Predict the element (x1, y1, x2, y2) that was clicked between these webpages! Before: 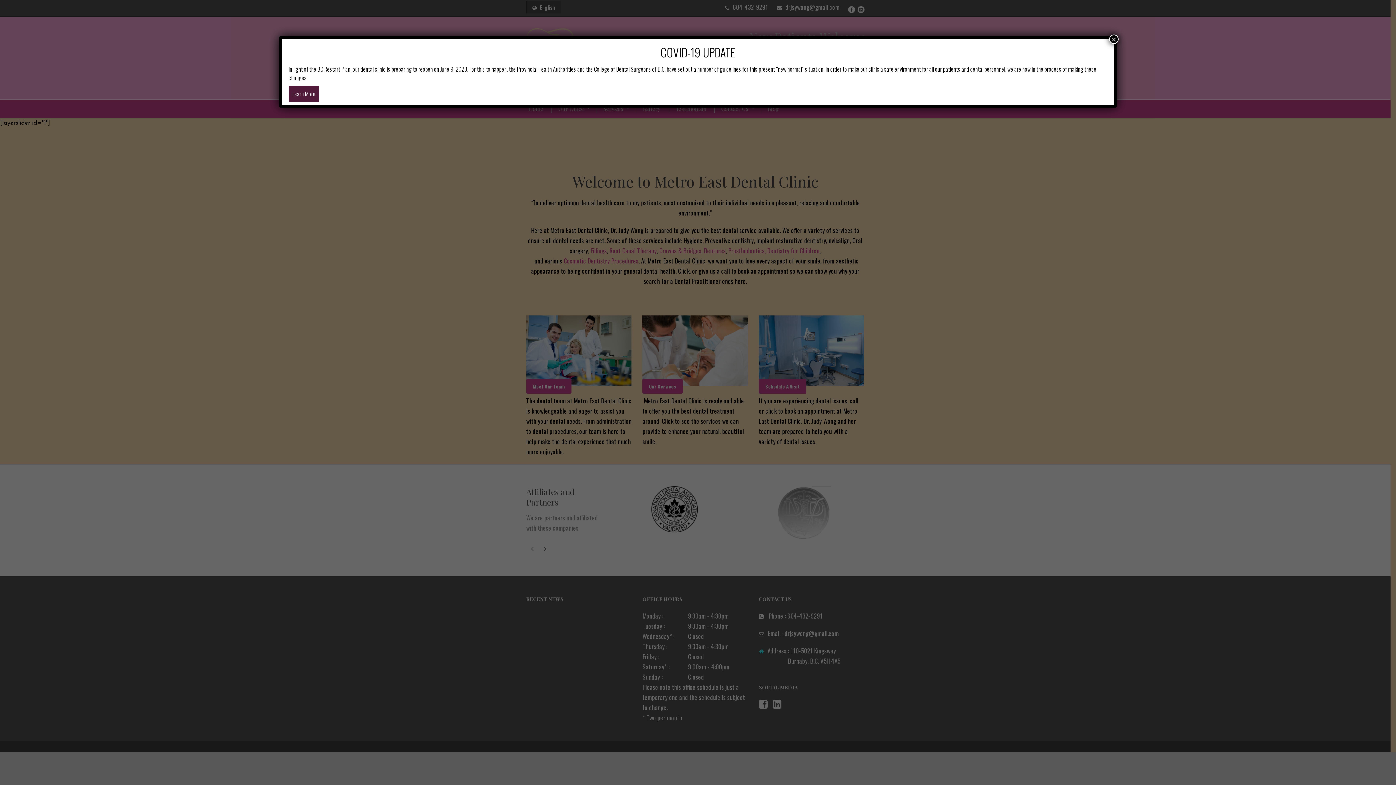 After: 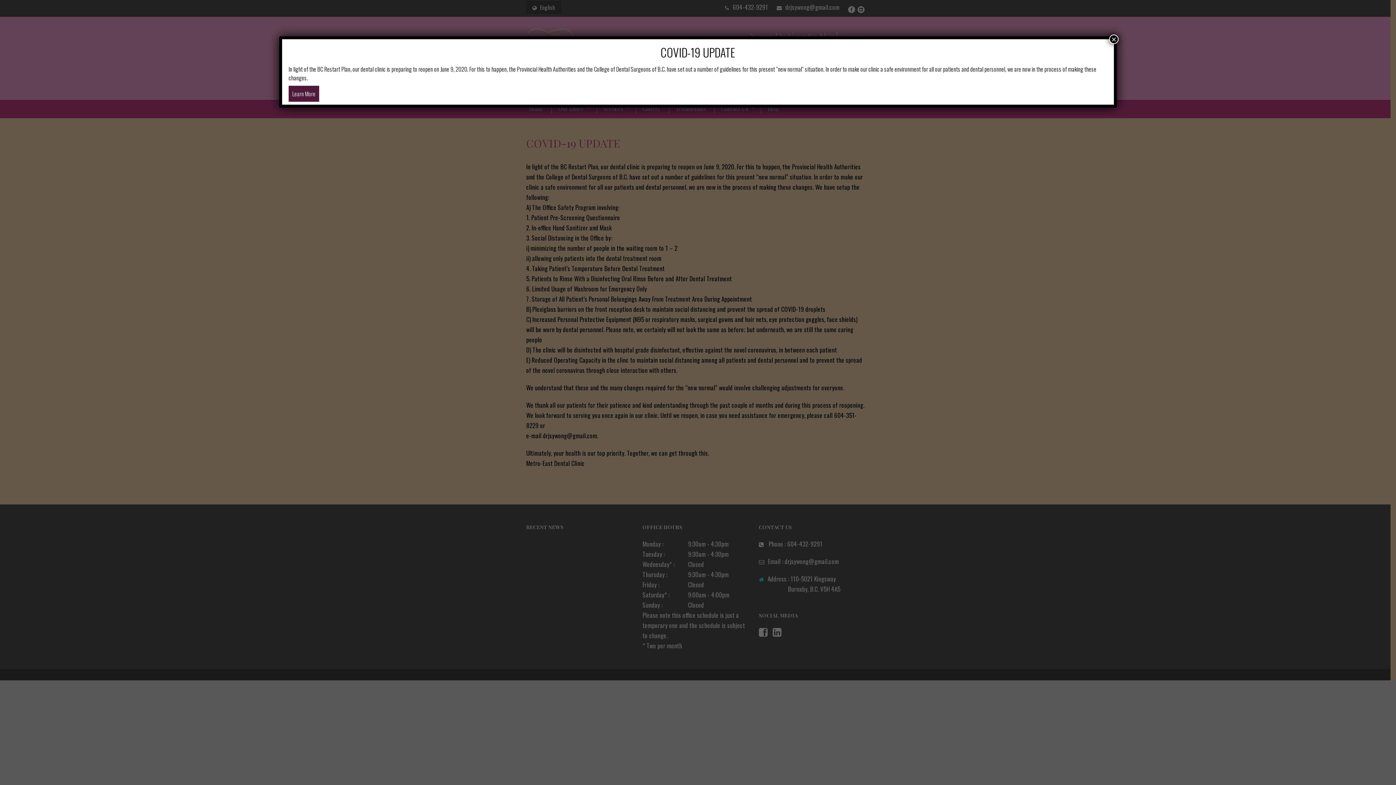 Action: label: Learn More bbox: (288, 85, 319, 101)